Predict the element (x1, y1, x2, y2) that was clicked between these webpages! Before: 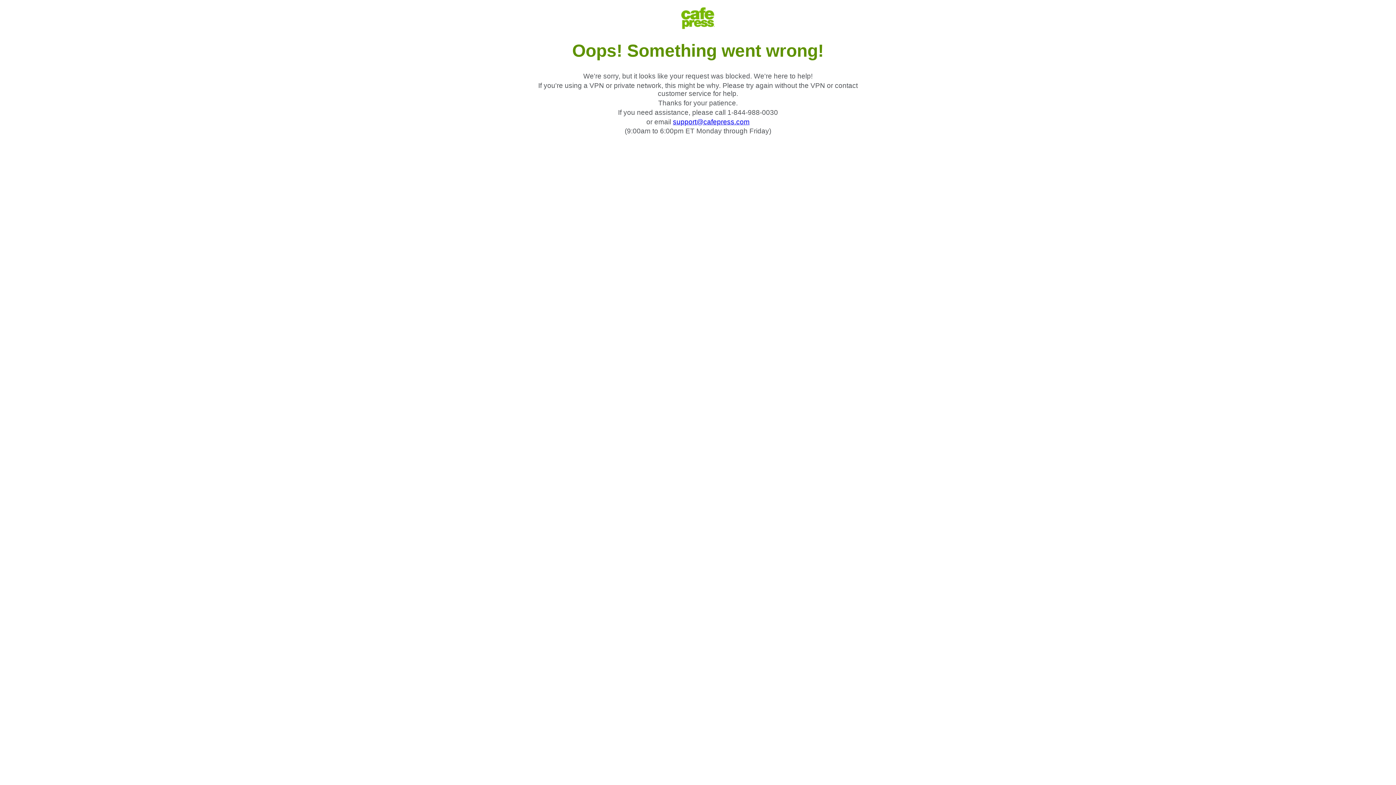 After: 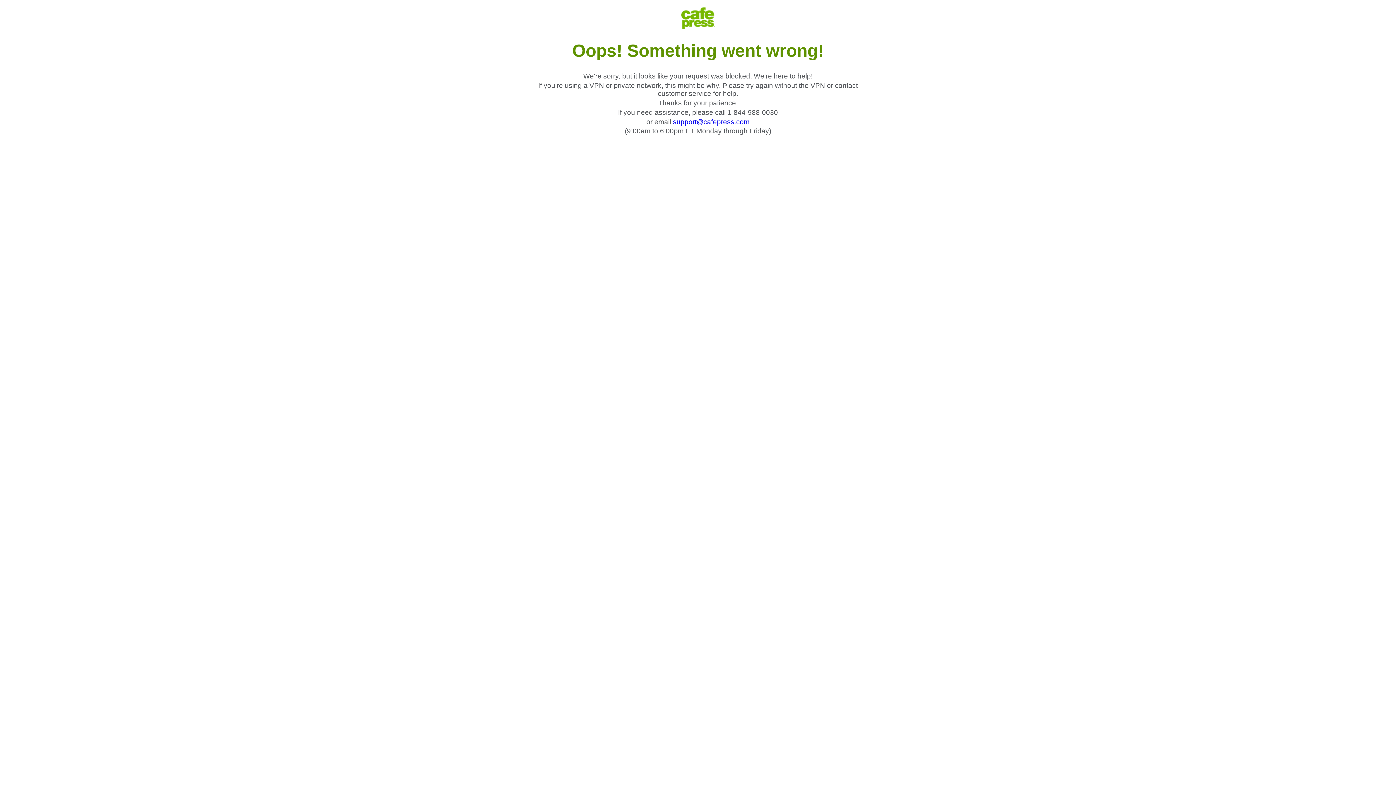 Action: label: support@cafepress.com bbox: (673, 118, 749, 125)